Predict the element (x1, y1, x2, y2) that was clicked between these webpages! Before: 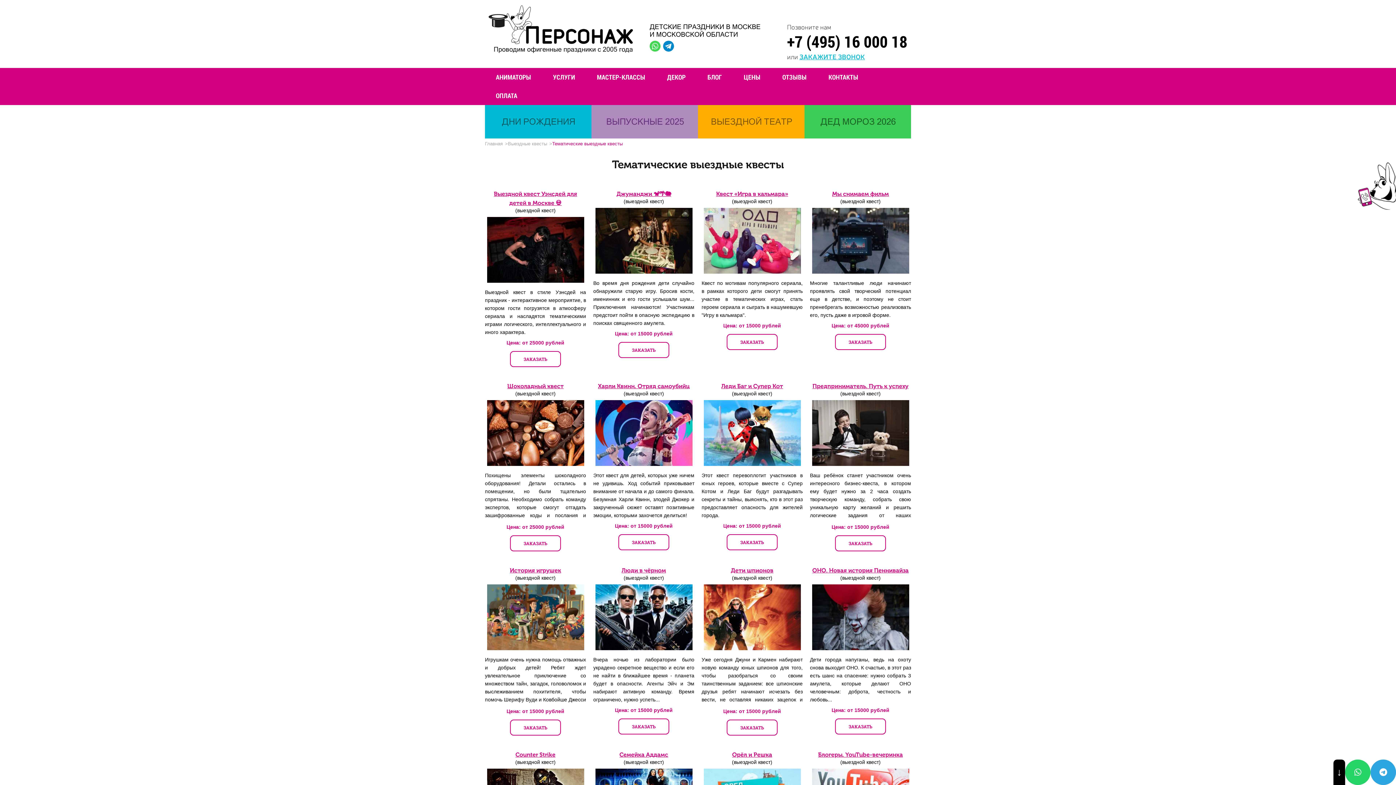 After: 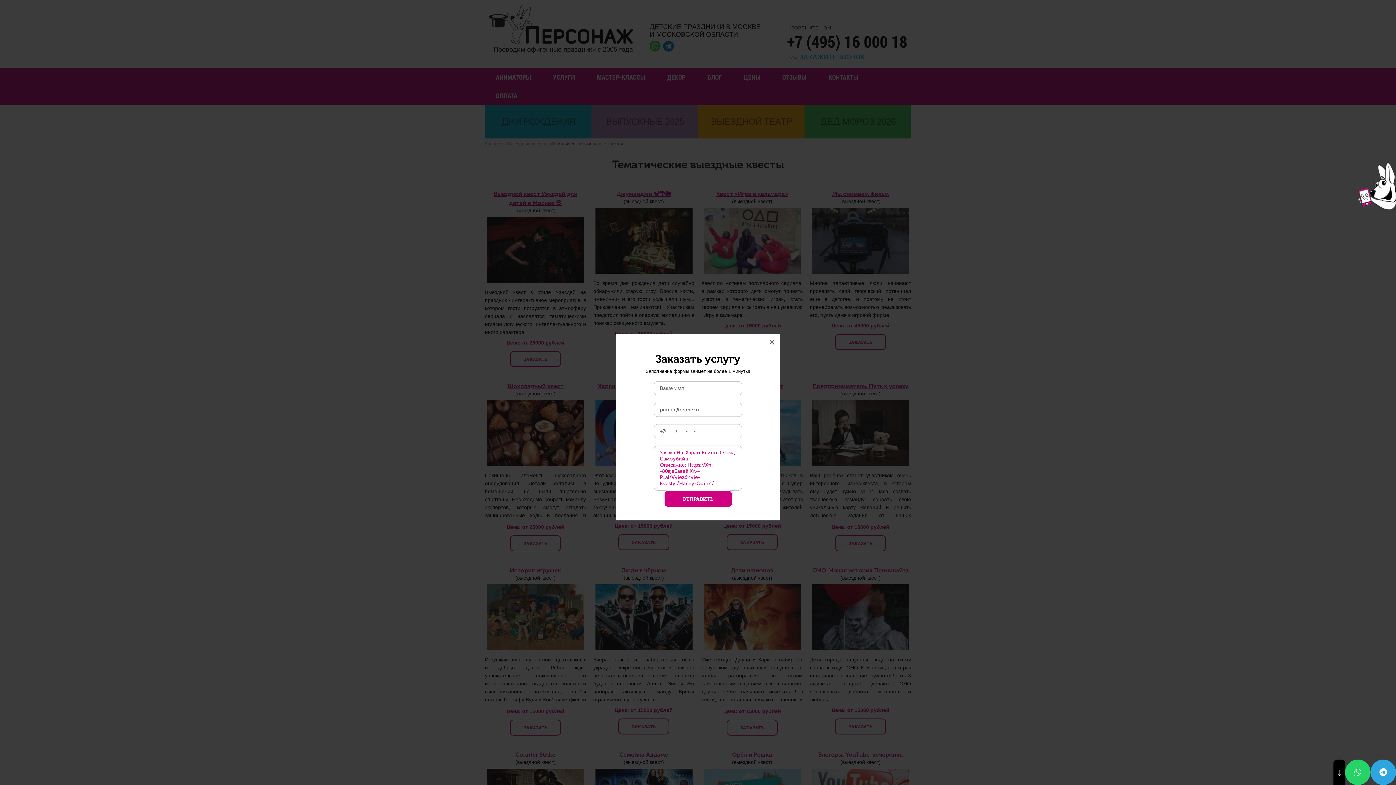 Action: bbox: (618, 534, 669, 550) label: ЗАКАЗАТЬ